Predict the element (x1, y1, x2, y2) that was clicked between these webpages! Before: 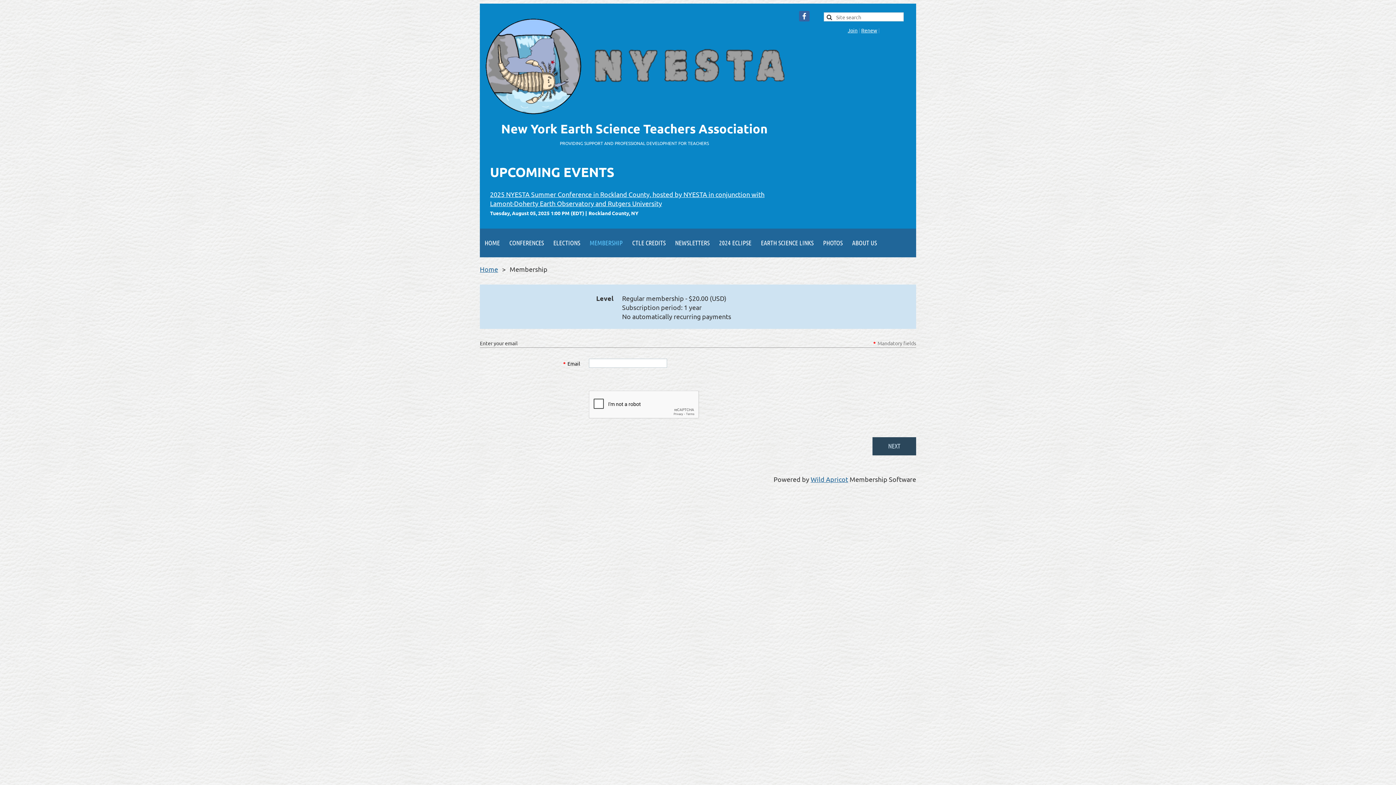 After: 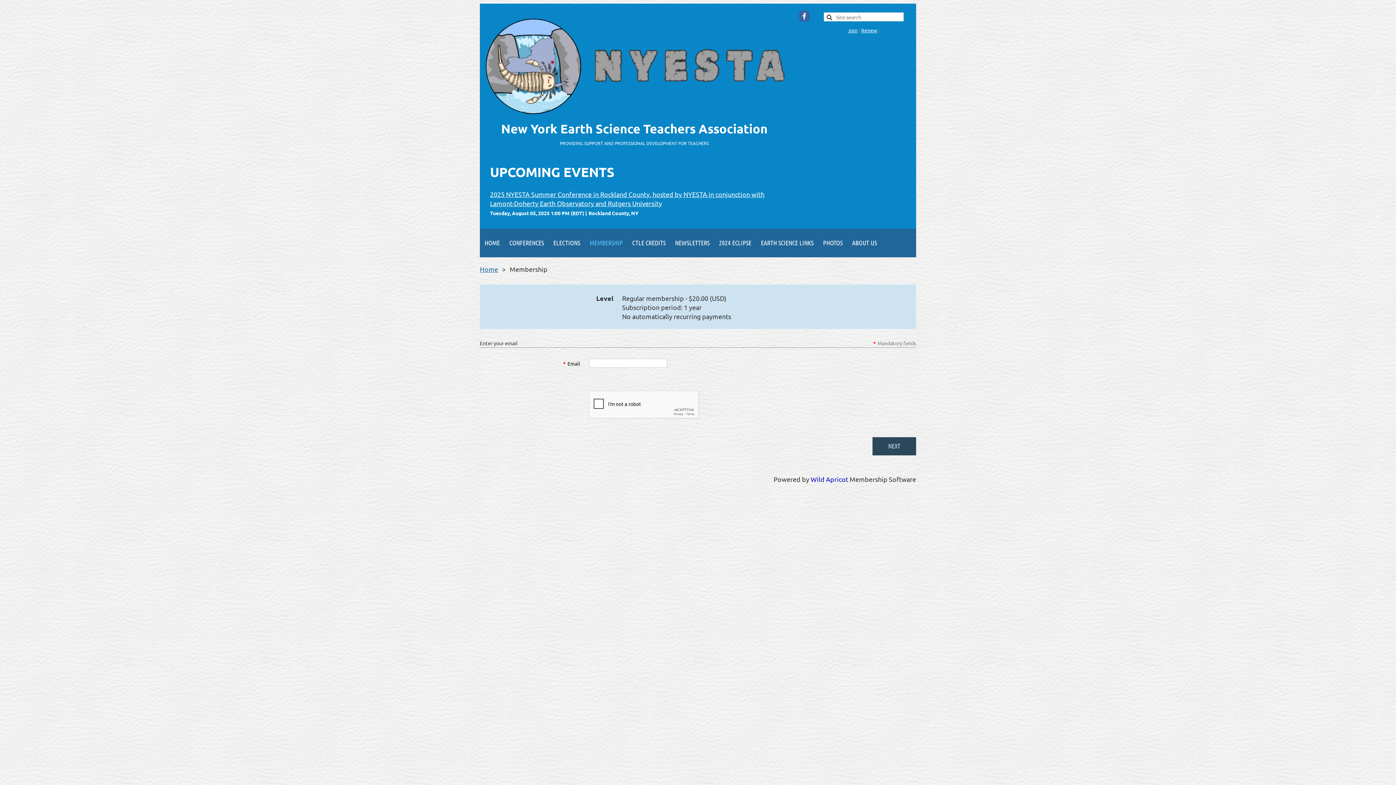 Action: label: Wild Apricot bbox: (810, 475, 848, 483)